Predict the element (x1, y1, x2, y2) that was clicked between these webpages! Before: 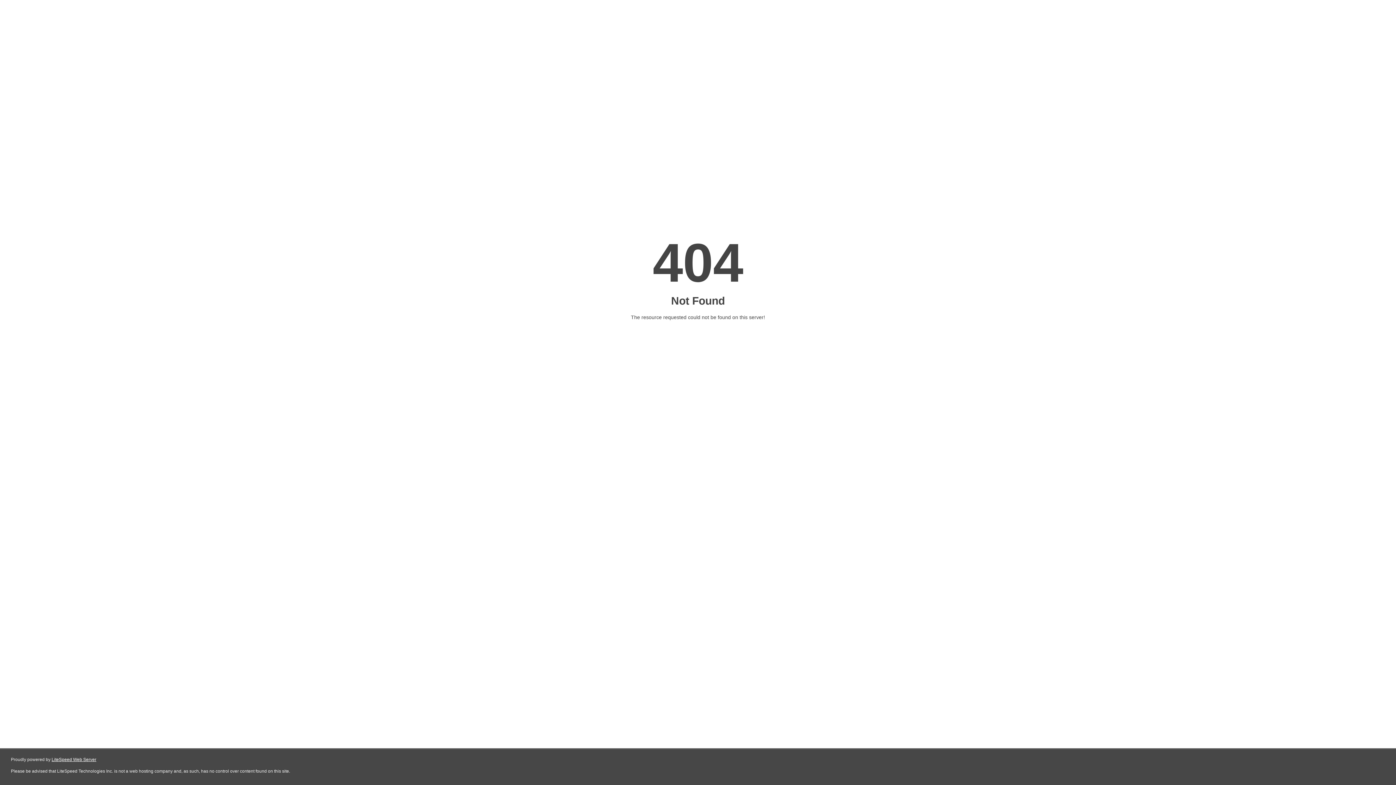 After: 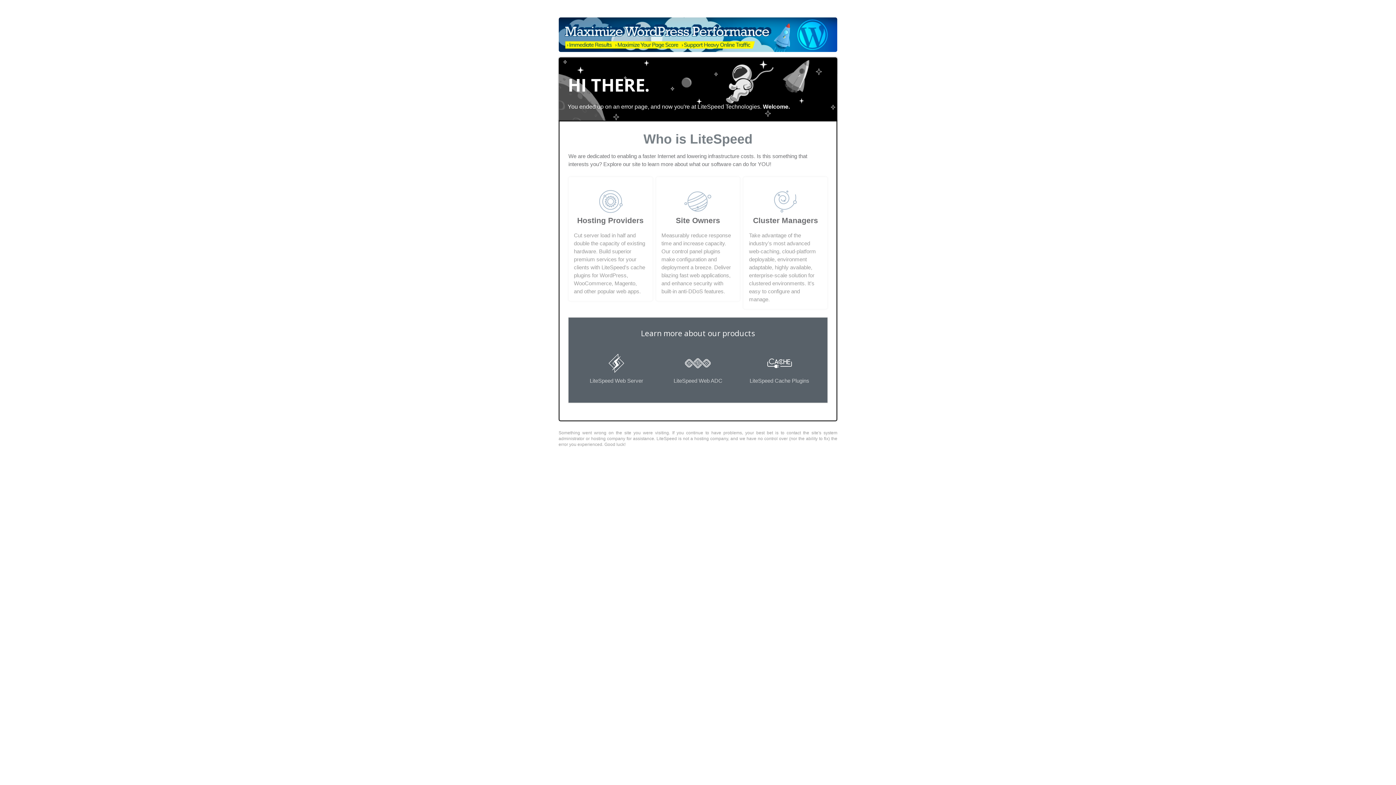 Action: bbox: (51, 757, 96, 762) label: LiteSpeed Web Server